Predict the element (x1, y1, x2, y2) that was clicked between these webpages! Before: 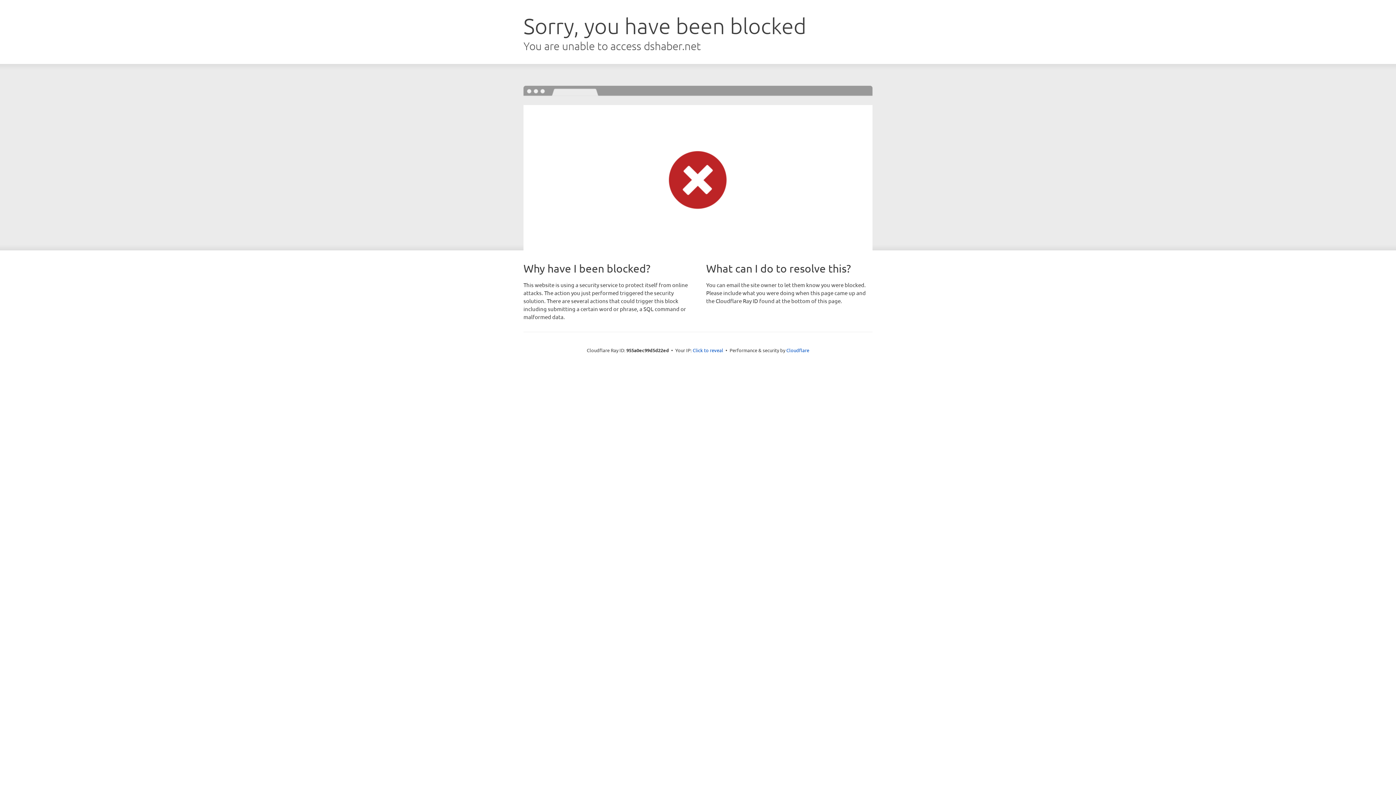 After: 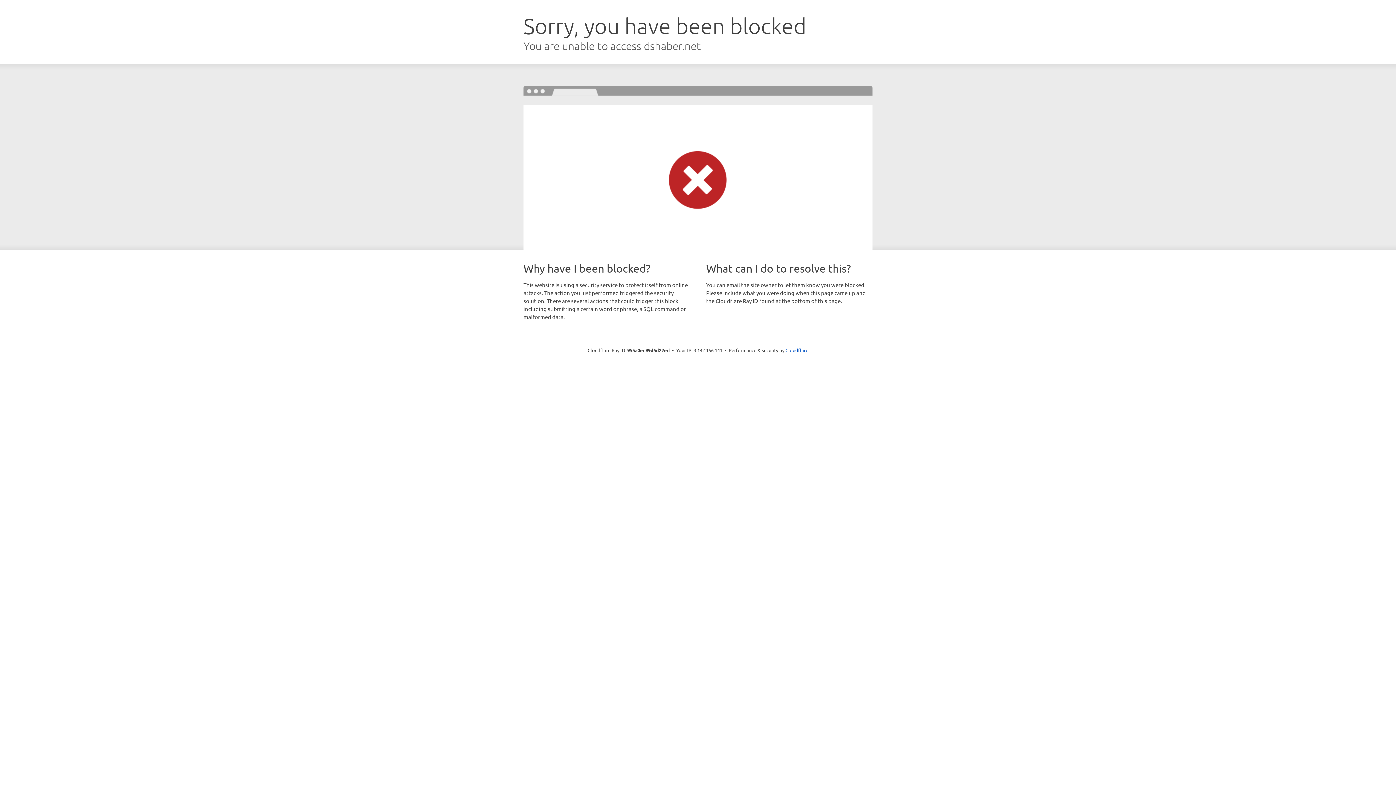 Action: bbox: (692, 346, 723, 353) label: Click to reveal